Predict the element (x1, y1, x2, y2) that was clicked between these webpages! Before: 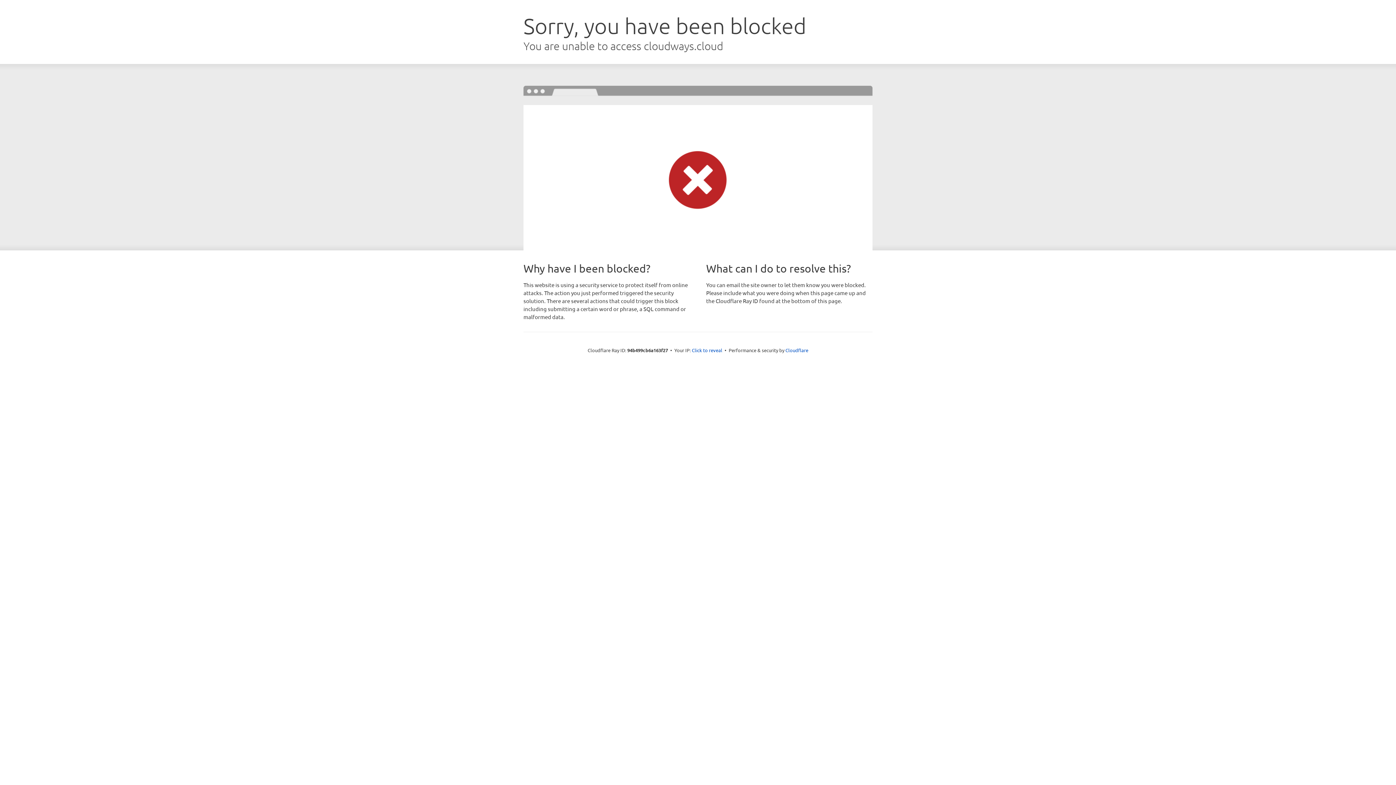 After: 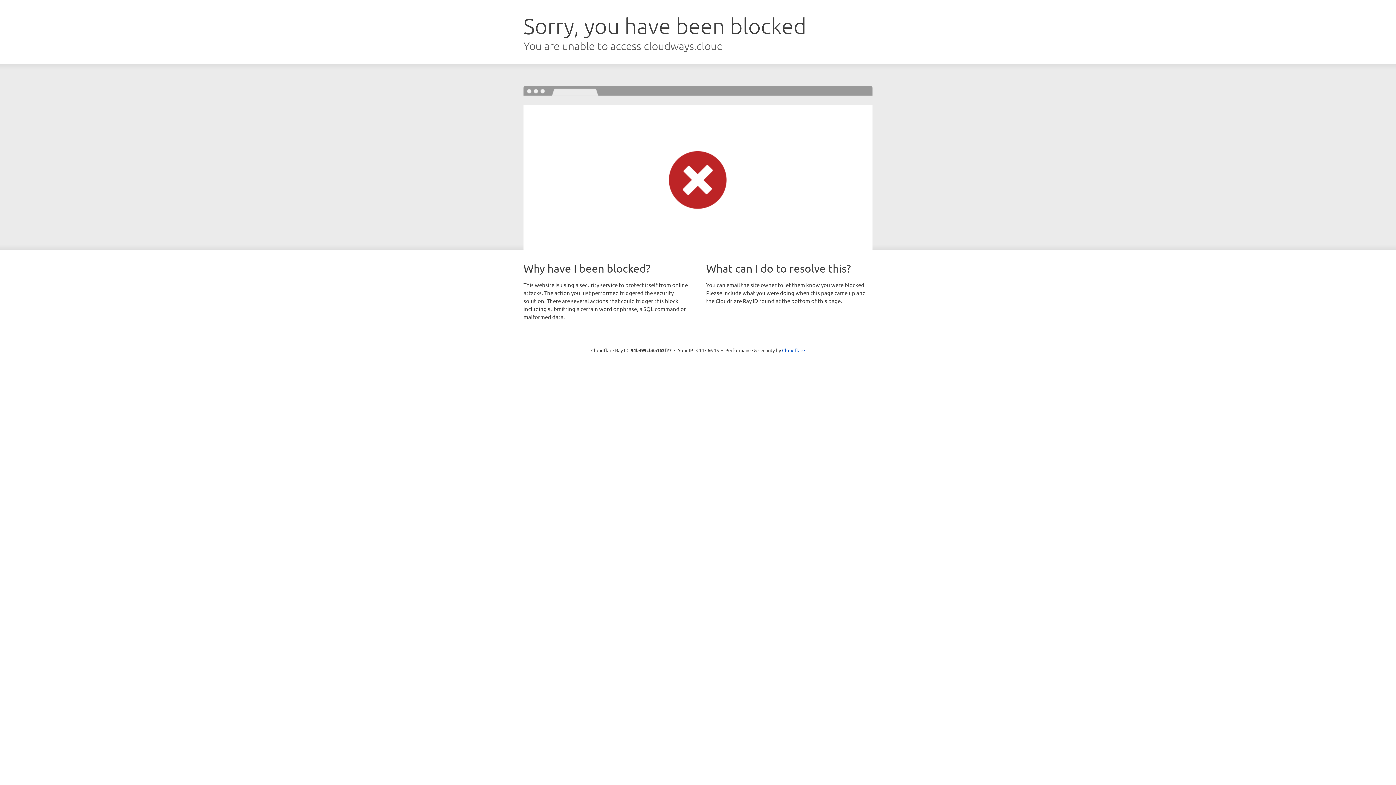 Action: label: Click to reveal bbox: (692, 346, 722, 353)